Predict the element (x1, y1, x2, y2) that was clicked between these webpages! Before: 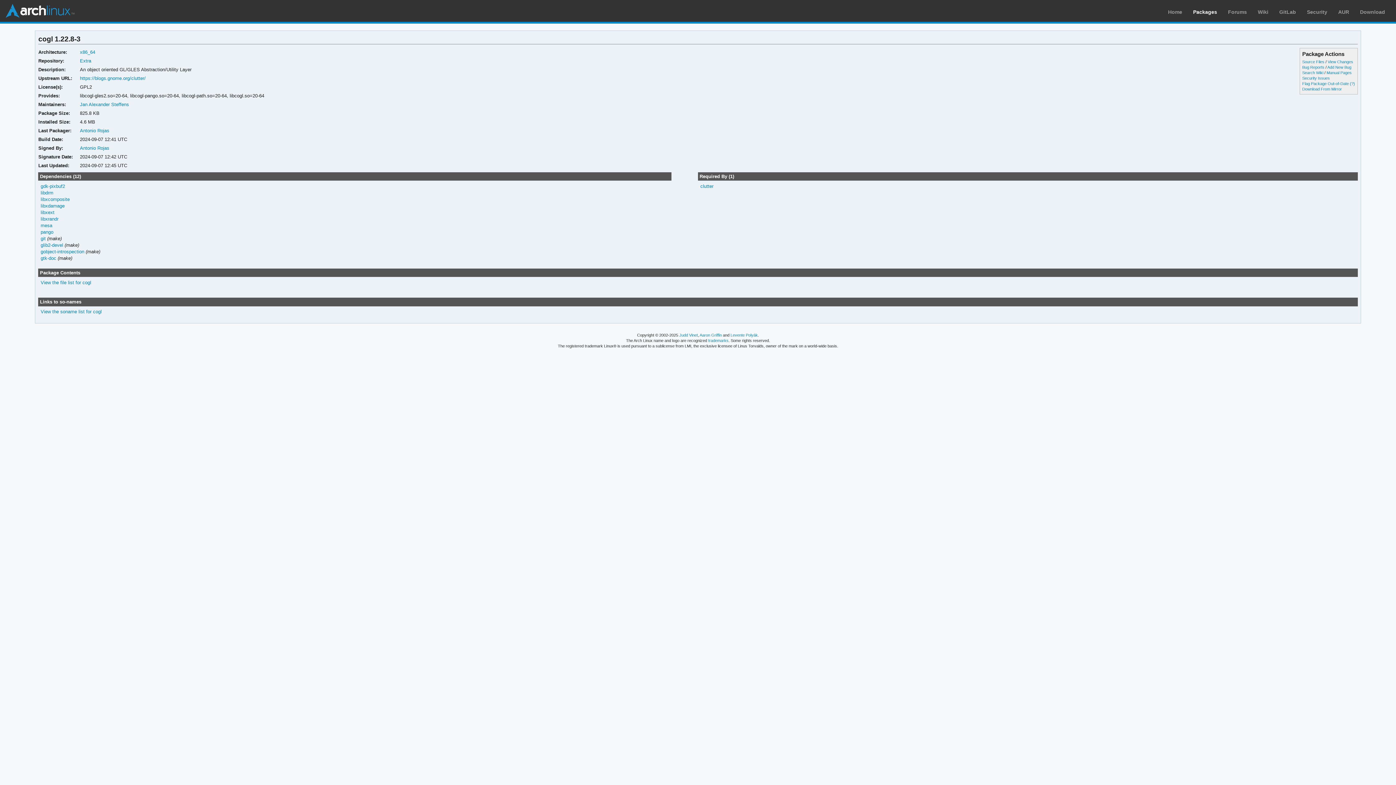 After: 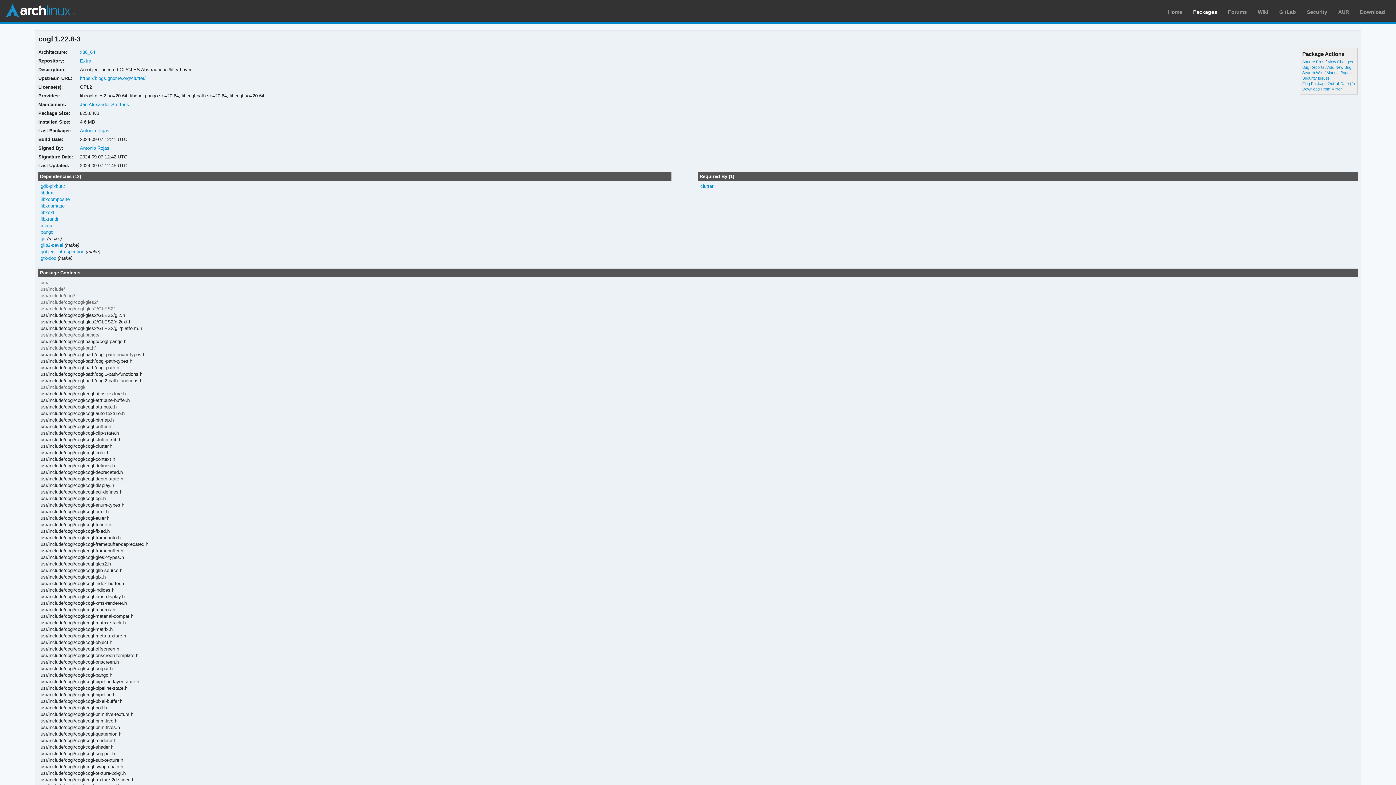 Action: label: View the file list for cogl bbox: (40, 279, 91, 285)